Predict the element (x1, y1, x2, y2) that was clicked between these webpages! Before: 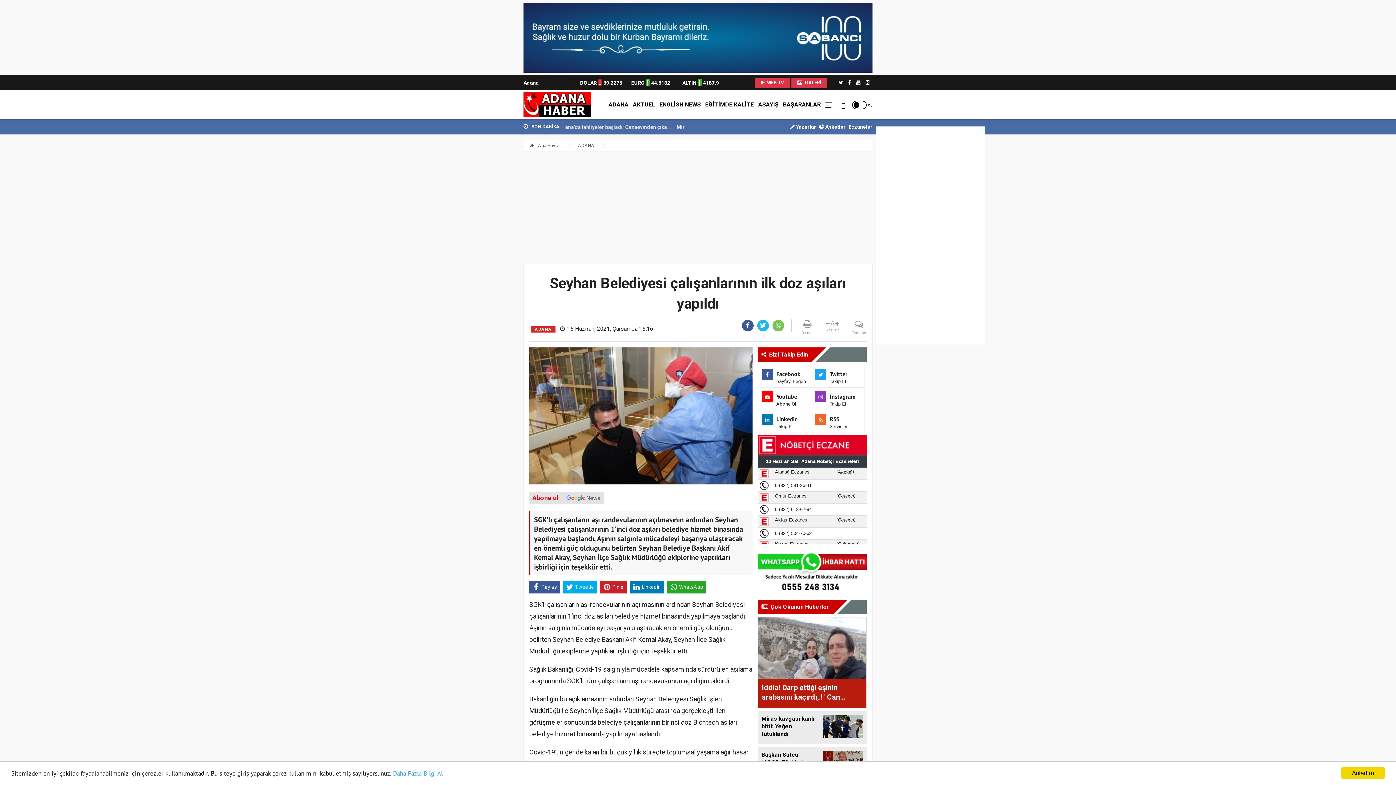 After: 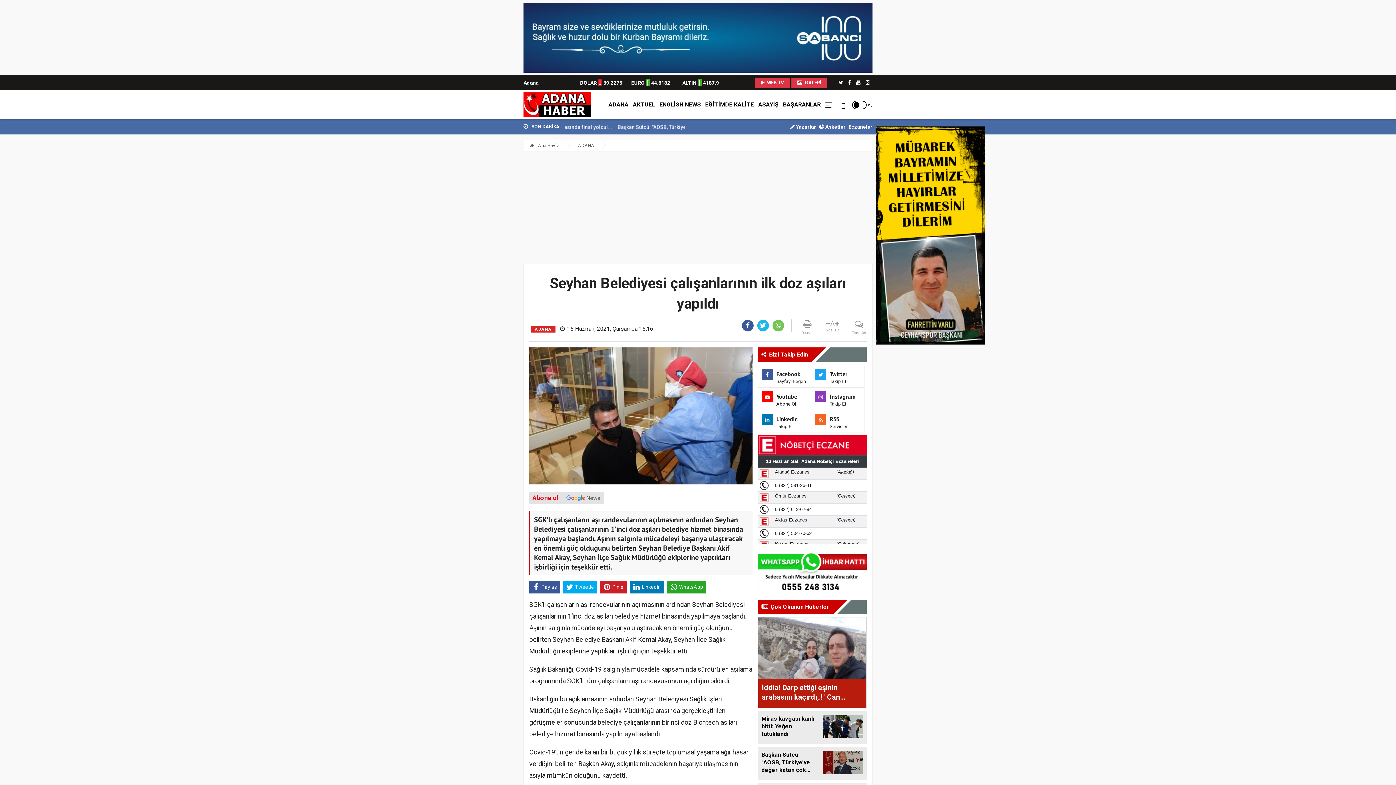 Action: label: Anladım bbox: (1341, 767, 1385, 779)